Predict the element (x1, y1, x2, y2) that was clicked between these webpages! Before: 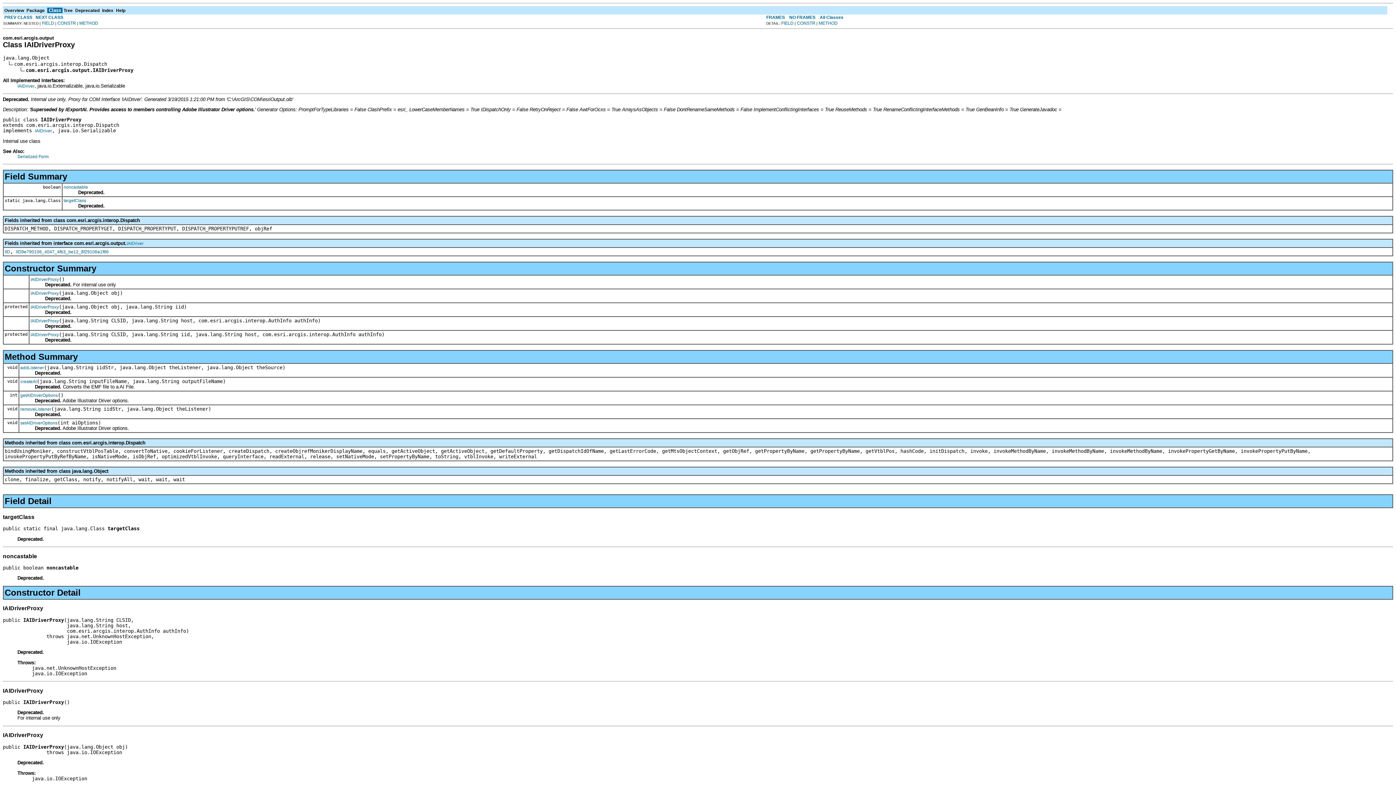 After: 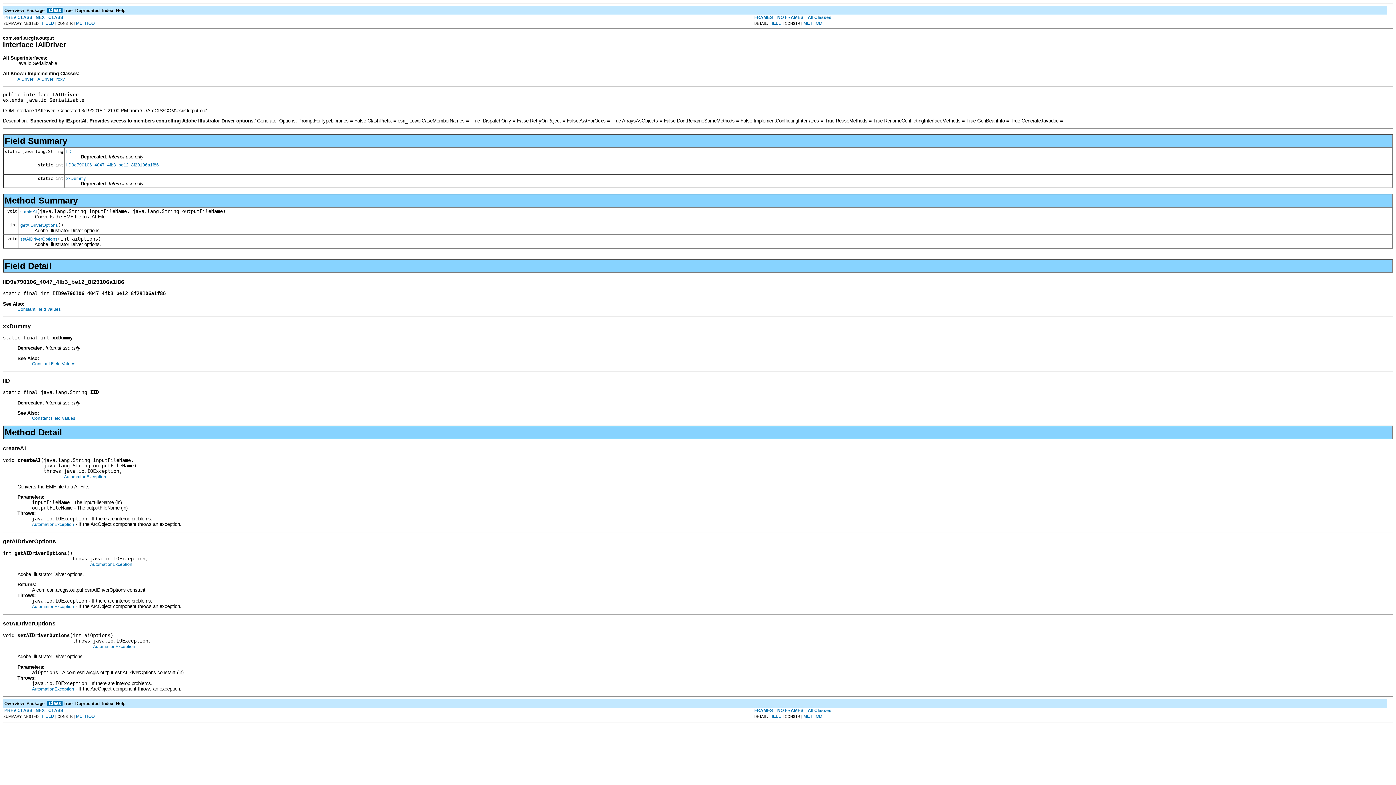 Action: bbox: (4, 249, 10, 254) label: IID